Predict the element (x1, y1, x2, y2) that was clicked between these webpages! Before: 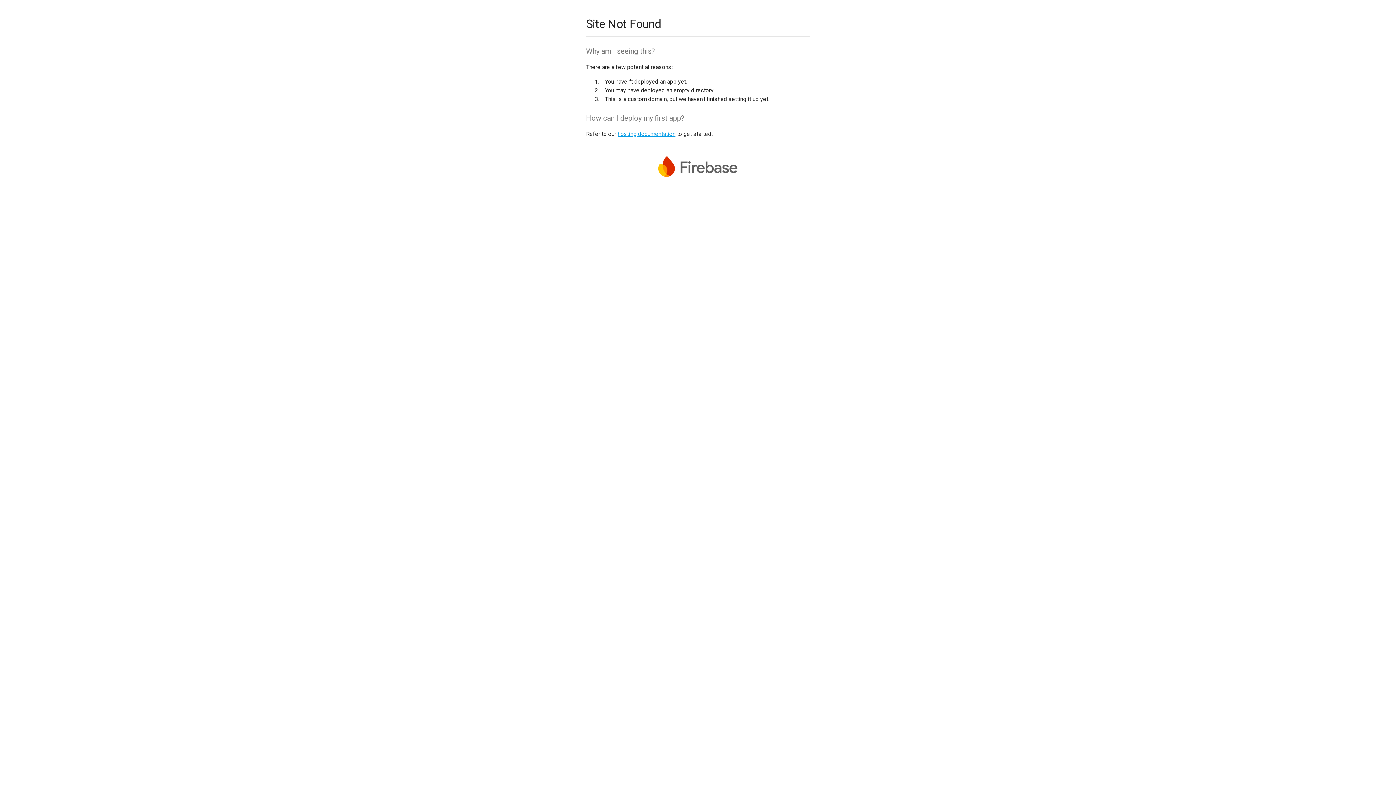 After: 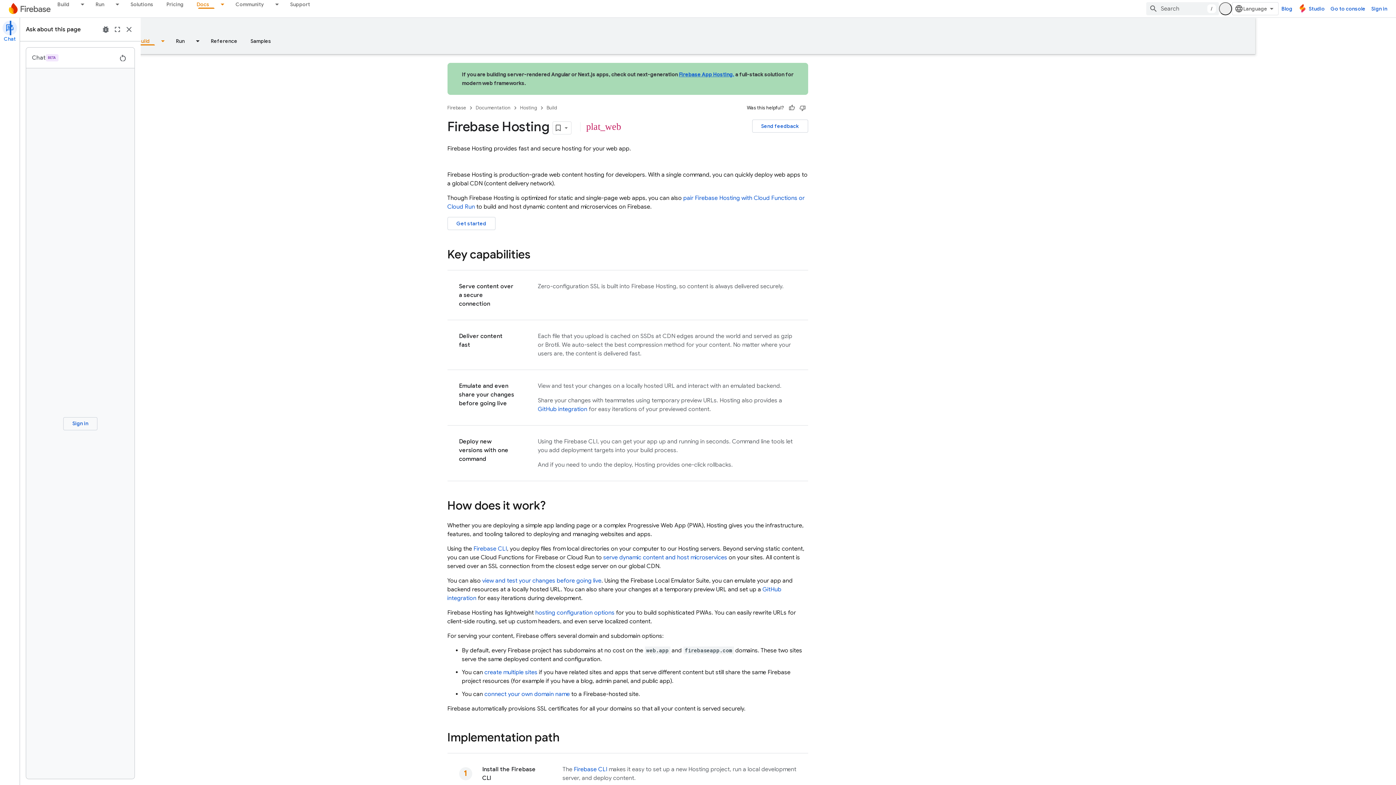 Action: label: hosting documentation bbox: (617, 130, 675, 137)